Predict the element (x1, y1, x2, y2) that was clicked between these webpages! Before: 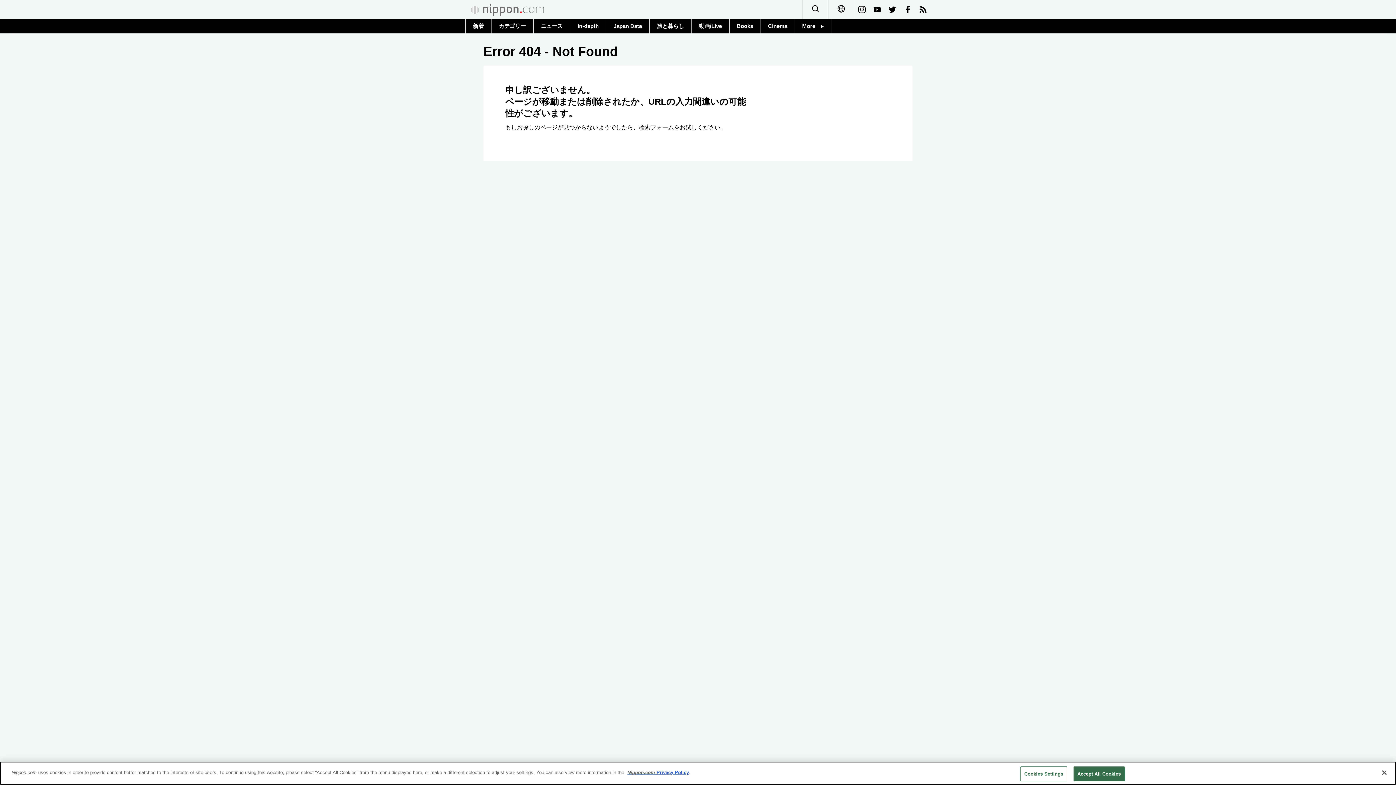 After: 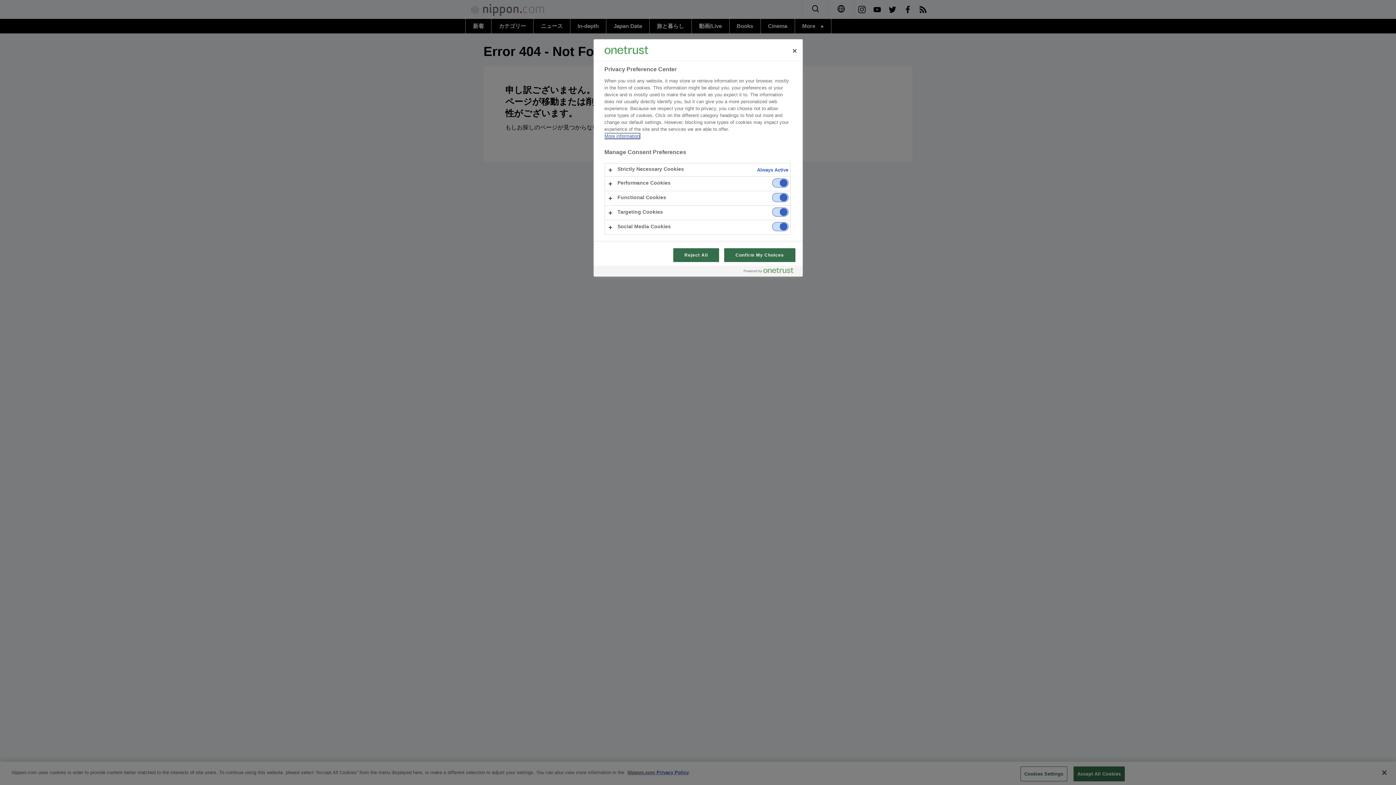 Action: bbox: (1020, 766, 1067, 781) label: Cookies Settings